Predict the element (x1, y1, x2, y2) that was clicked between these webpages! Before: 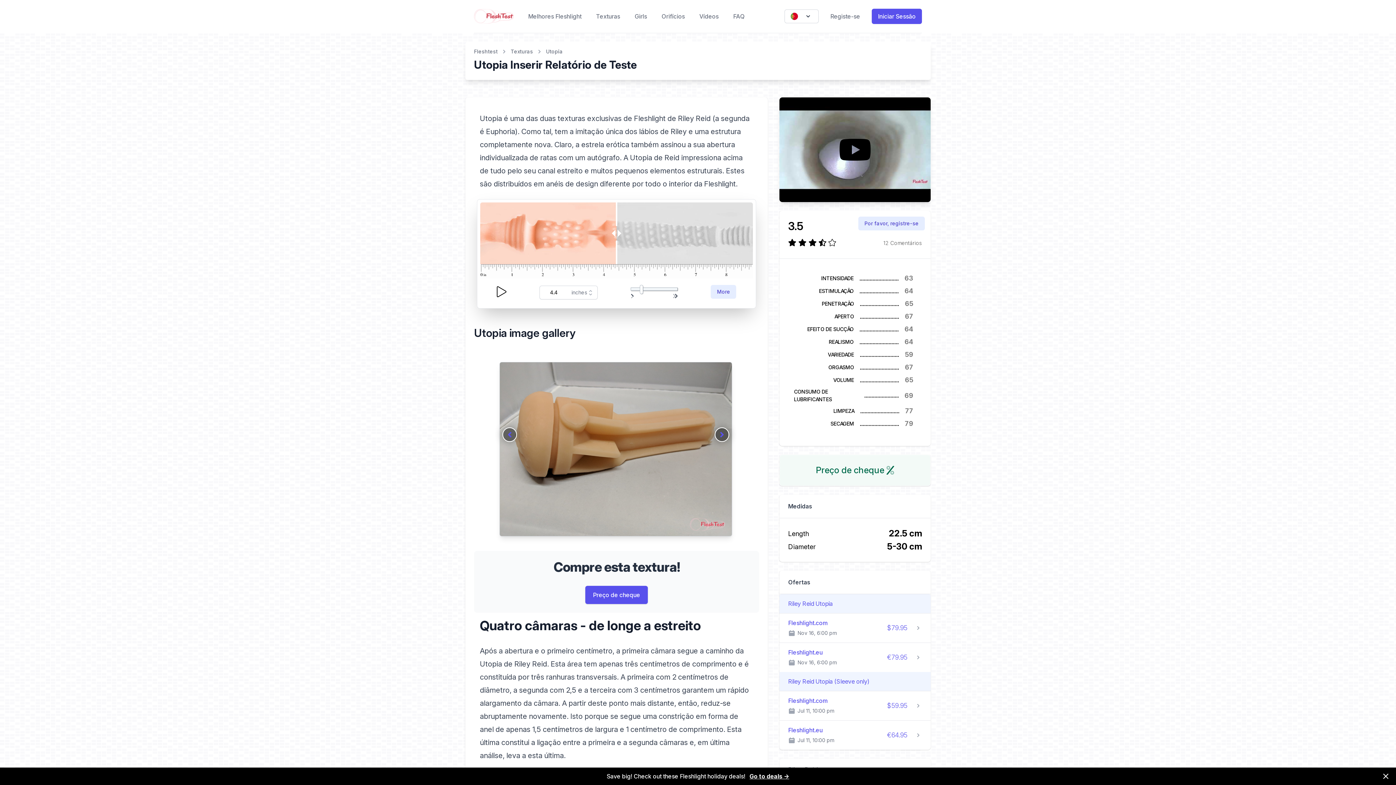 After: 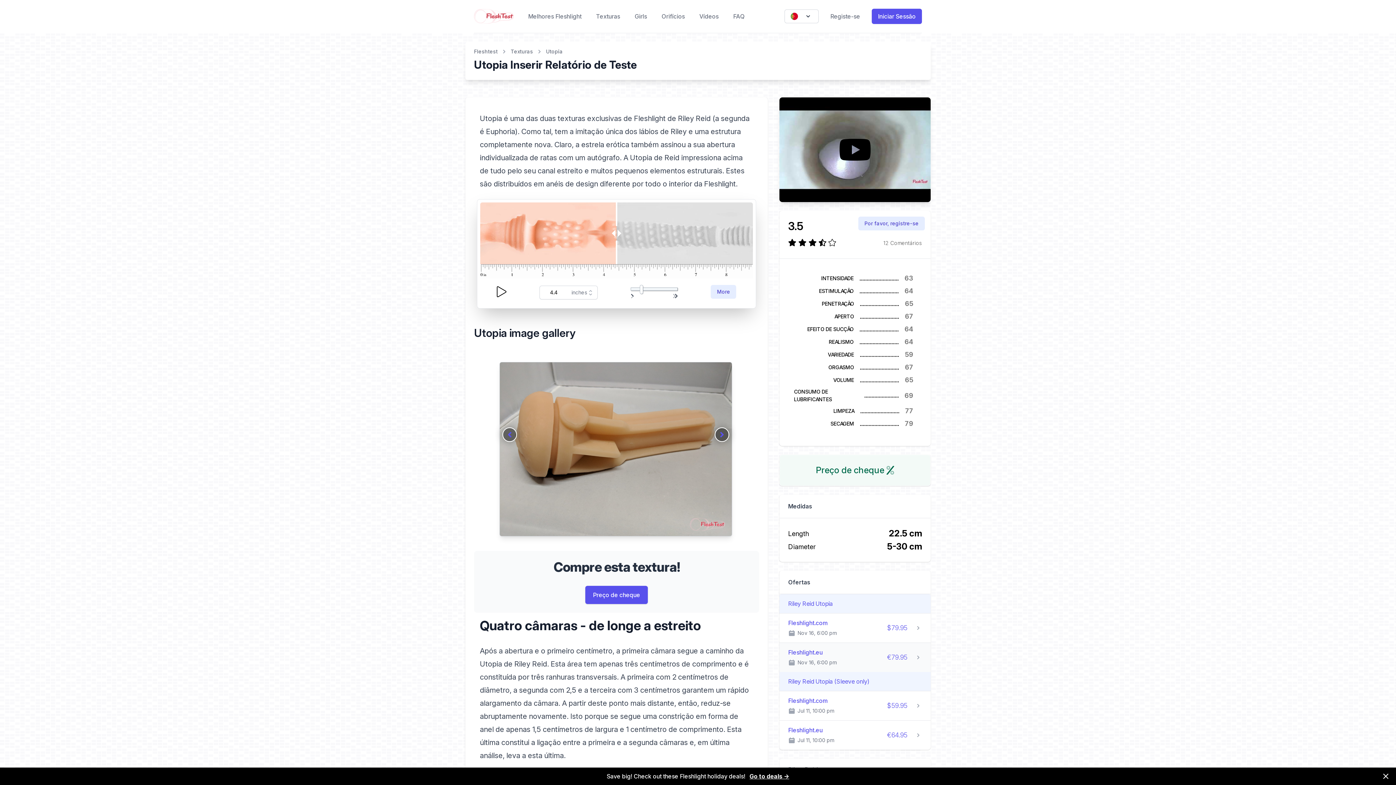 Action: label: Fleshlight.eu
Nov 16, 6:00 pm
€79.95 bbox: (779, 643, 930, 672)